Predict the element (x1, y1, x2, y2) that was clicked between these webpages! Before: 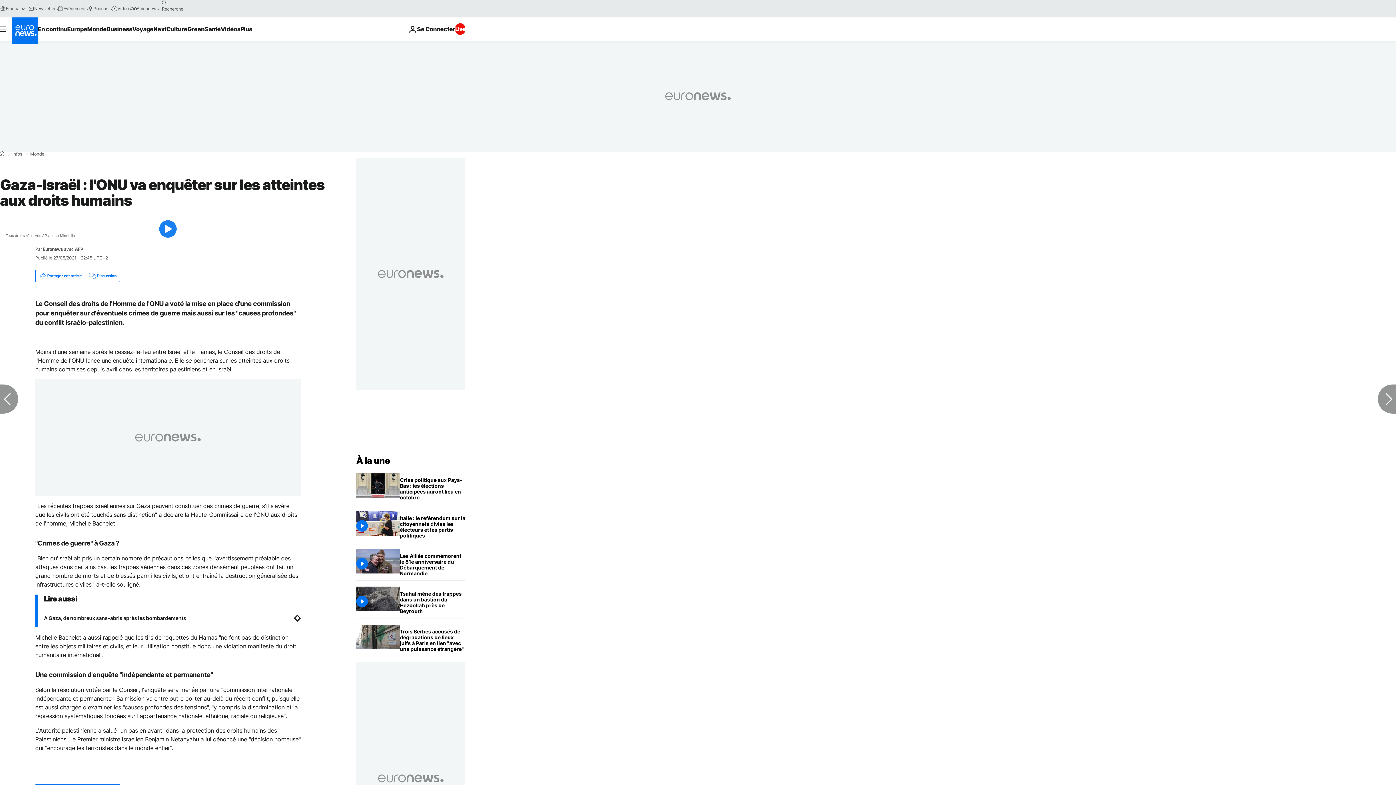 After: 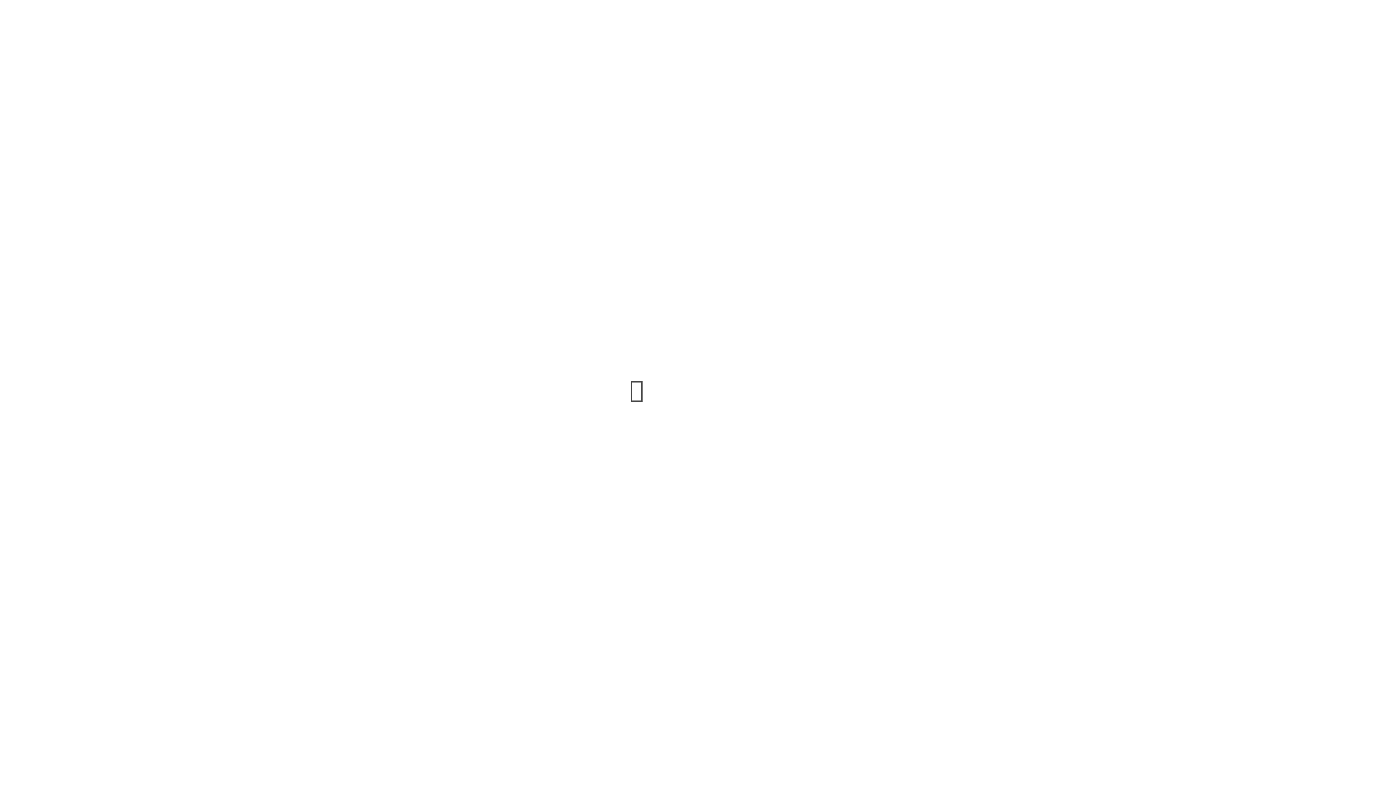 Action: bbox: (57, 5, 87, 11) label: Évènements